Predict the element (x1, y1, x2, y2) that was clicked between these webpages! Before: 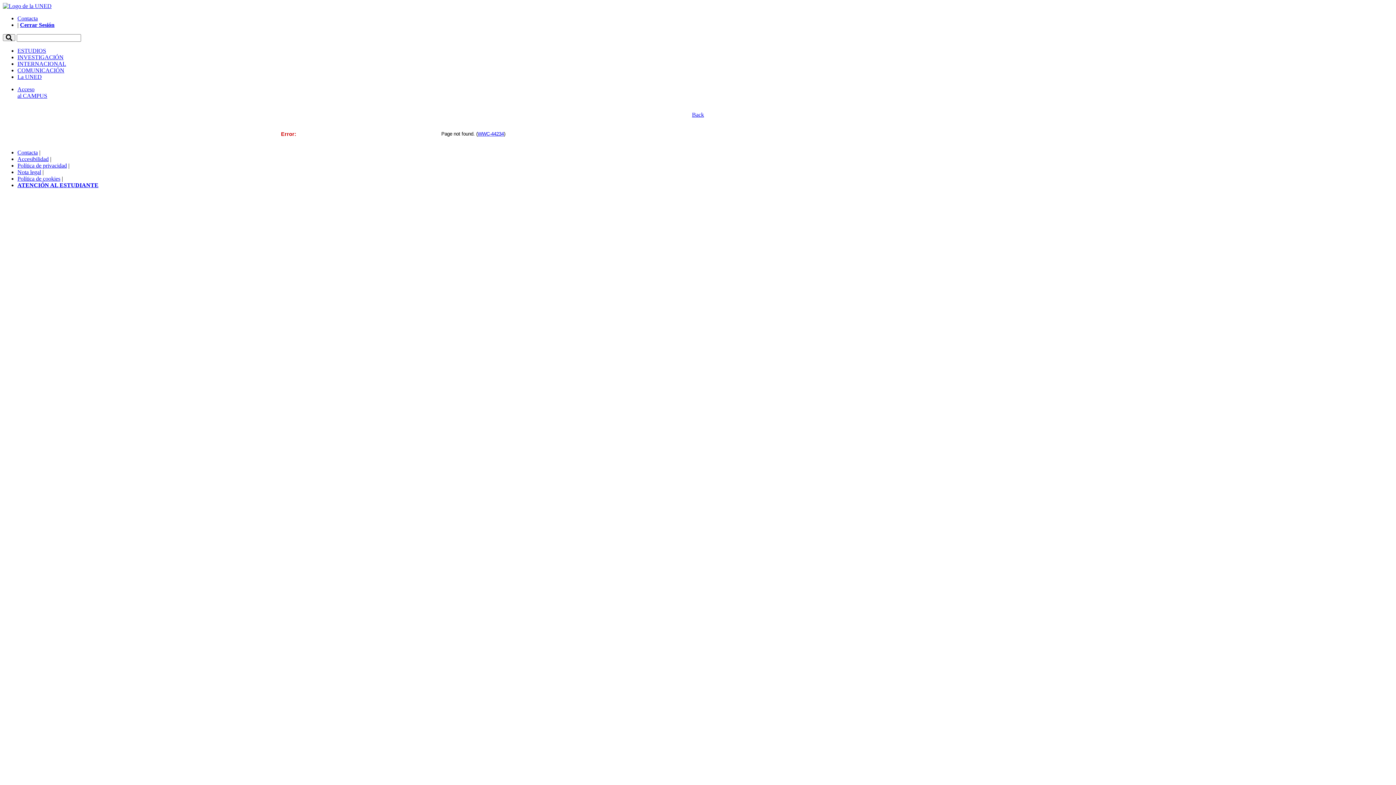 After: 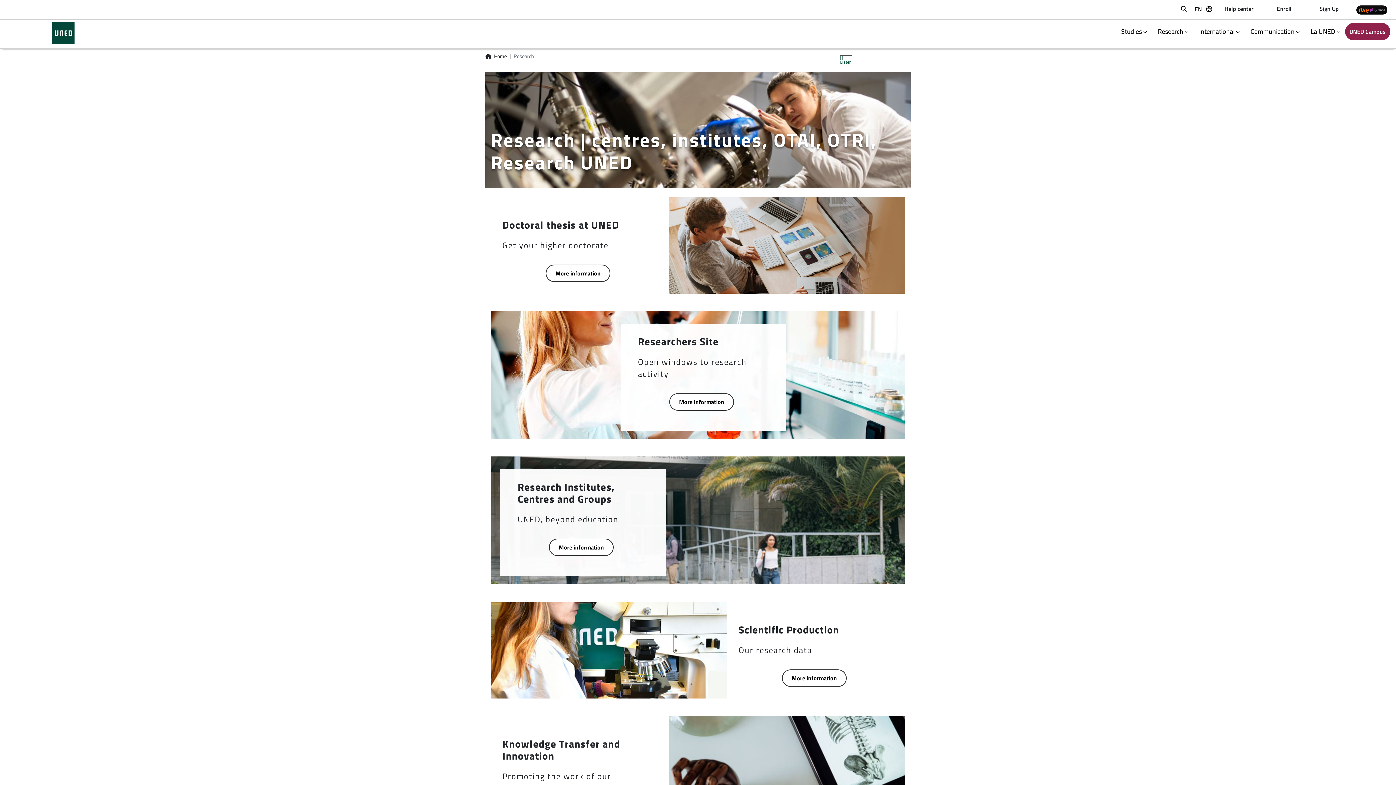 Action: label: INVESTIGACIÓN bbox: (17, 54, 63, 60)